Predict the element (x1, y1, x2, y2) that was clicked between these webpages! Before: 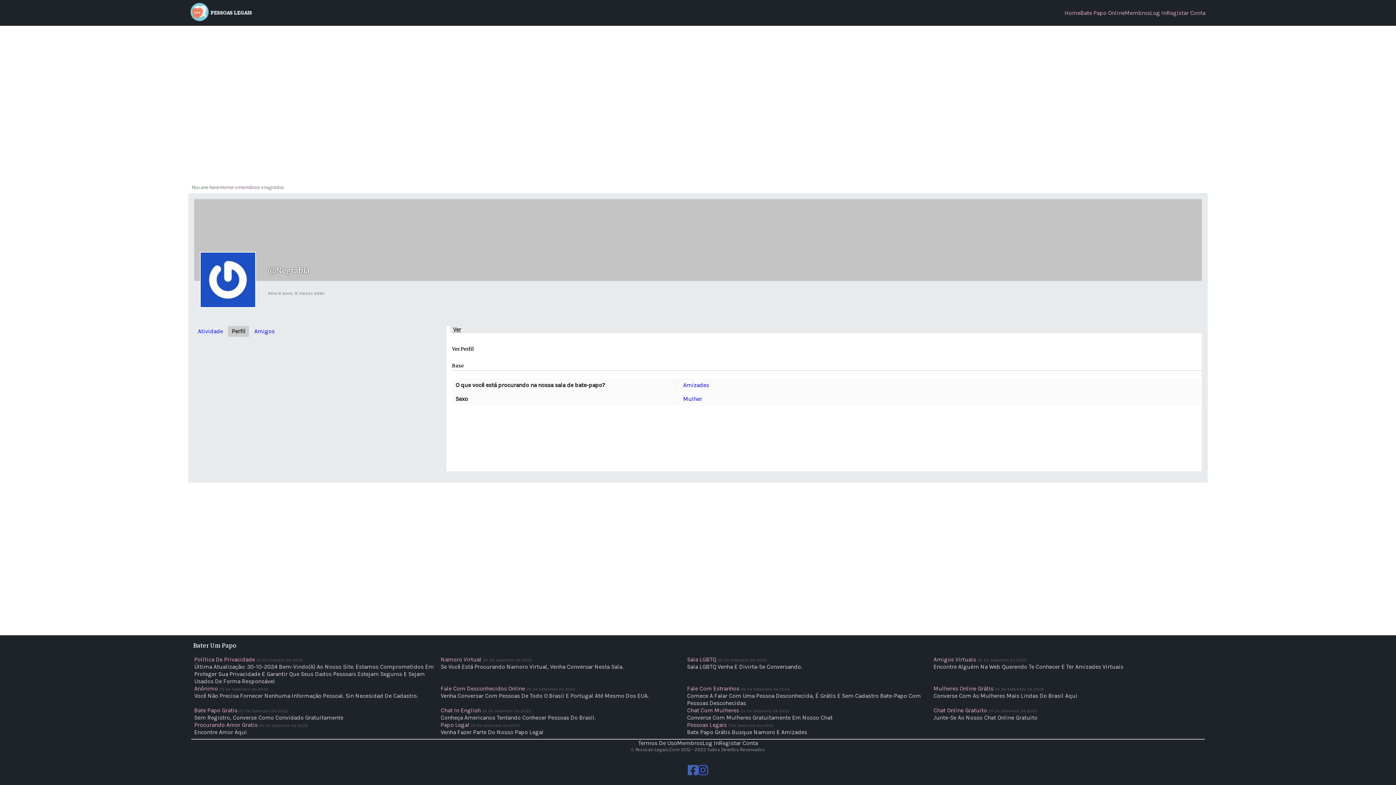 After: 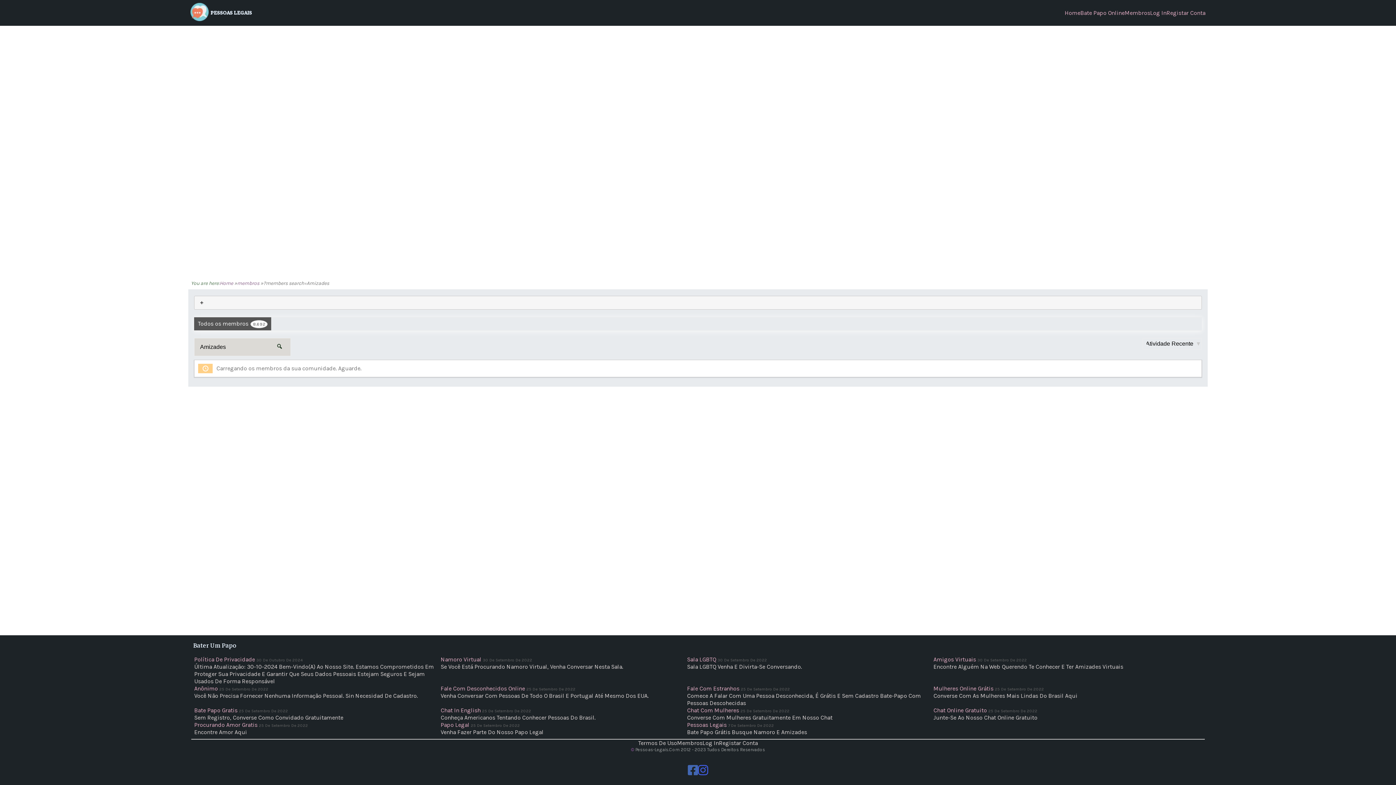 Action: bbox: (683, 381, 709, 388) label: Amizades